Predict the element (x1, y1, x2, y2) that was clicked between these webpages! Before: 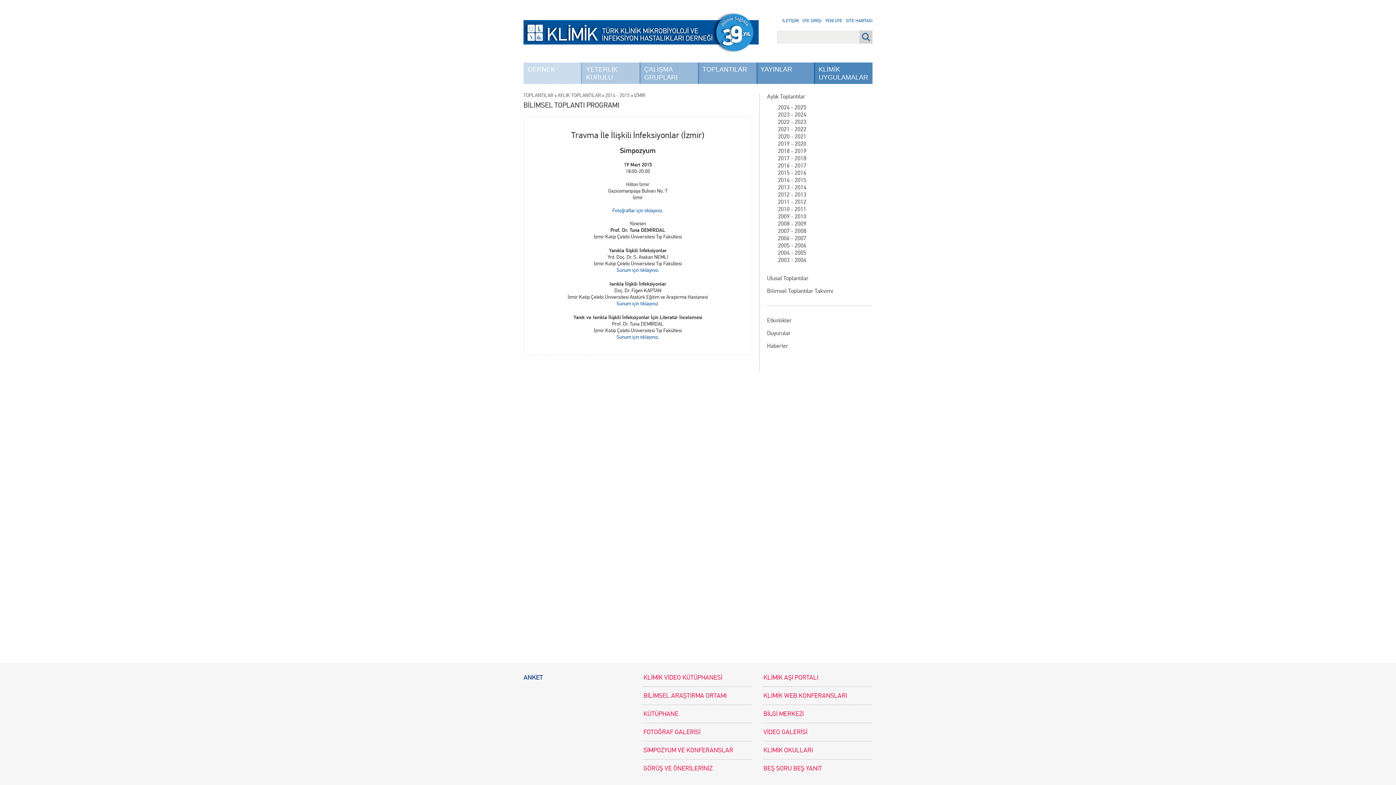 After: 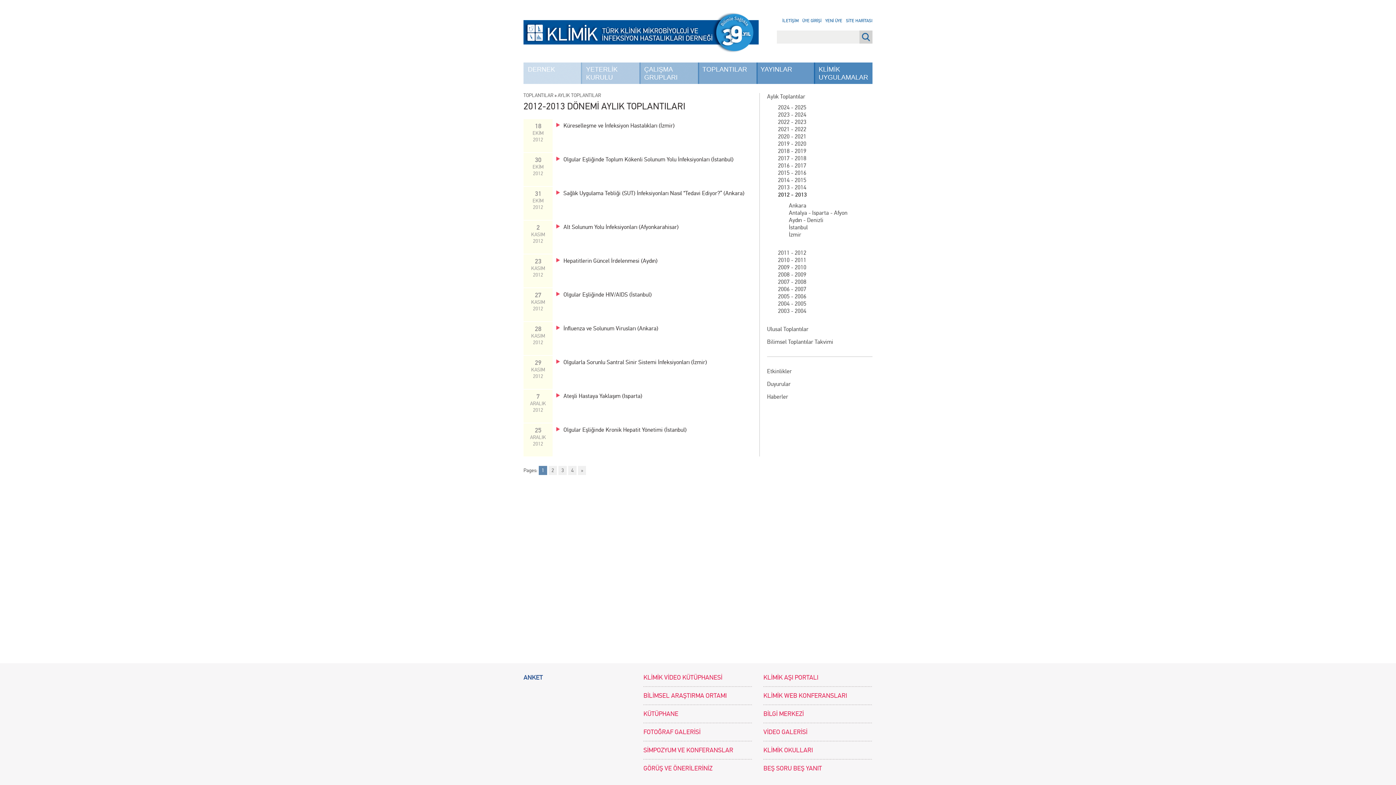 Action: bbox: (778, 191, 806, 198) label: 2012 - 2013